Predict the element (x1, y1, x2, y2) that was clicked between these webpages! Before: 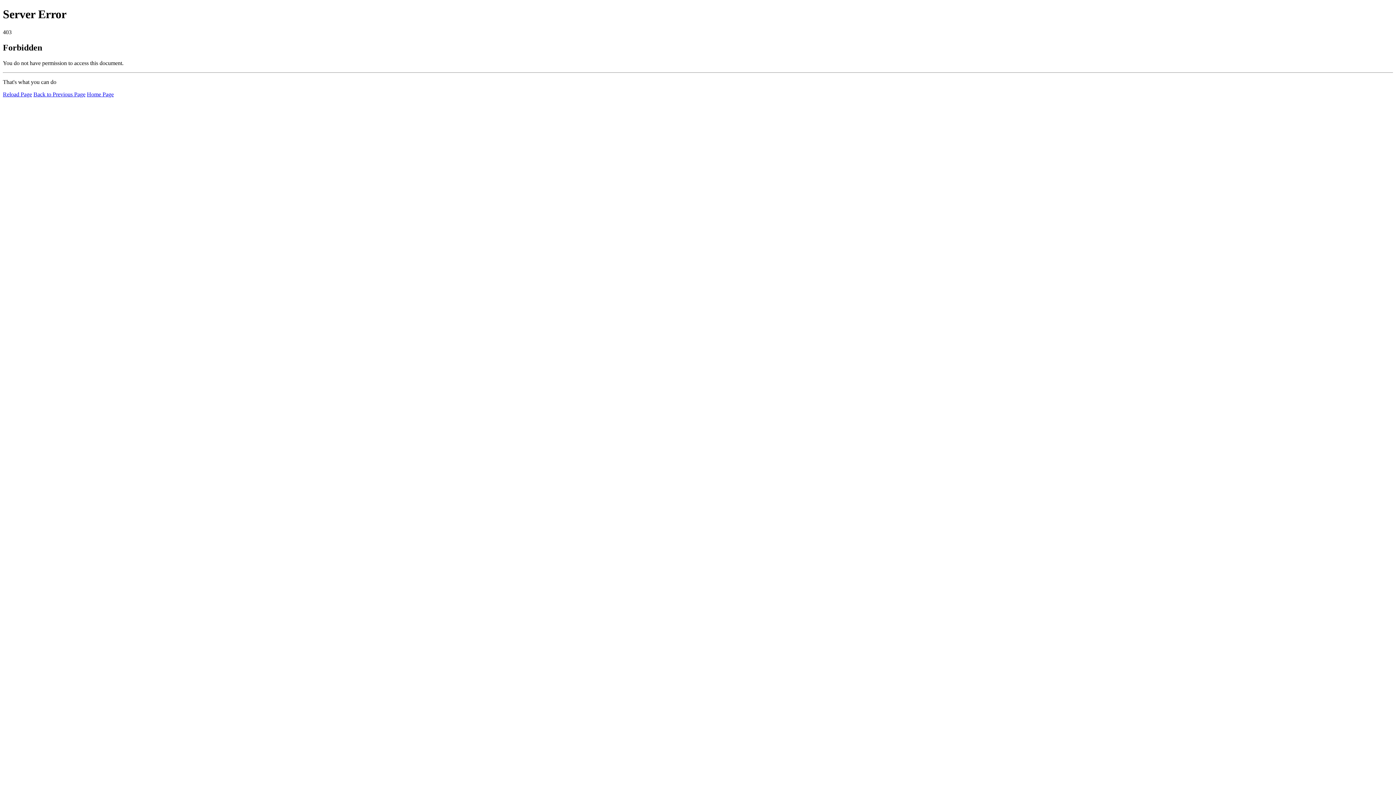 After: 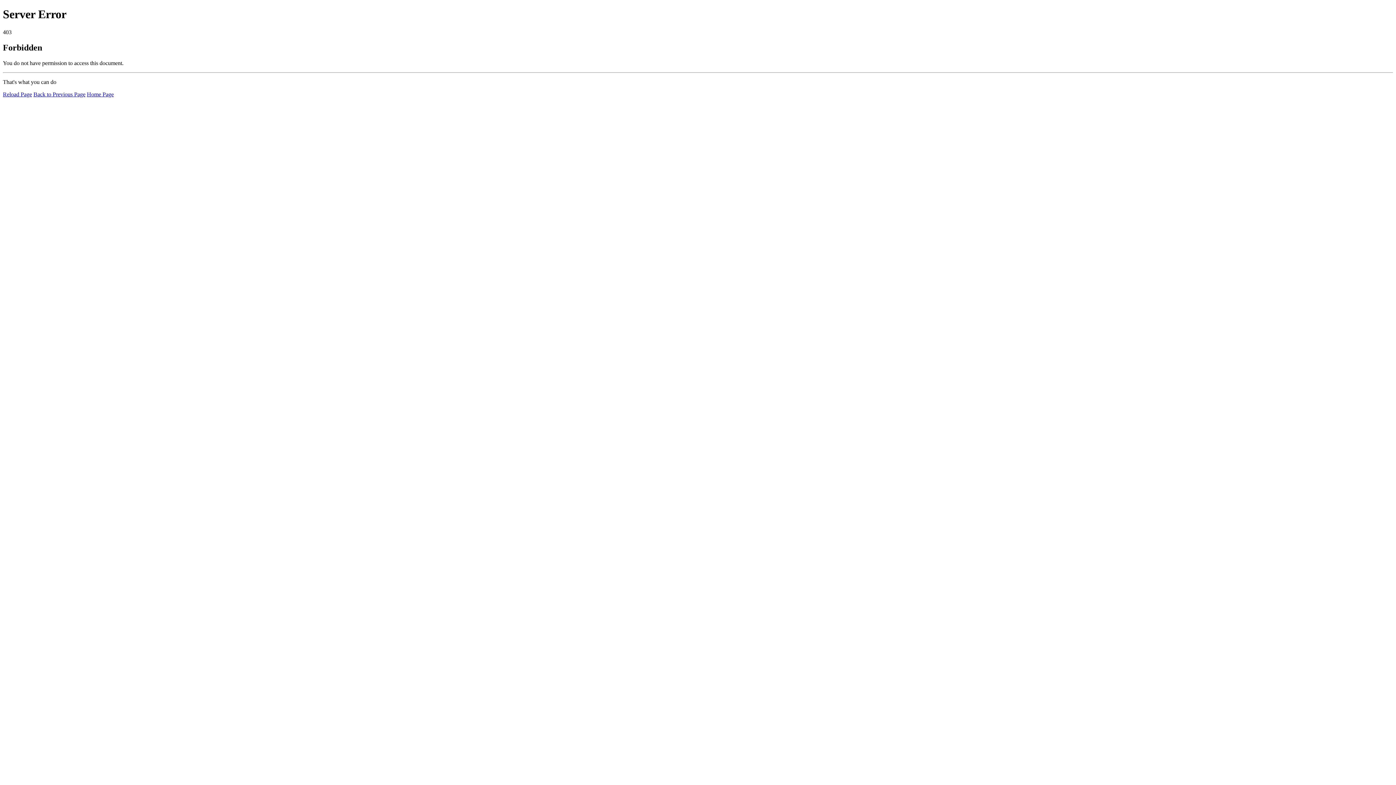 Action: bbox: (86, 91, 113, 97) label: Home Page